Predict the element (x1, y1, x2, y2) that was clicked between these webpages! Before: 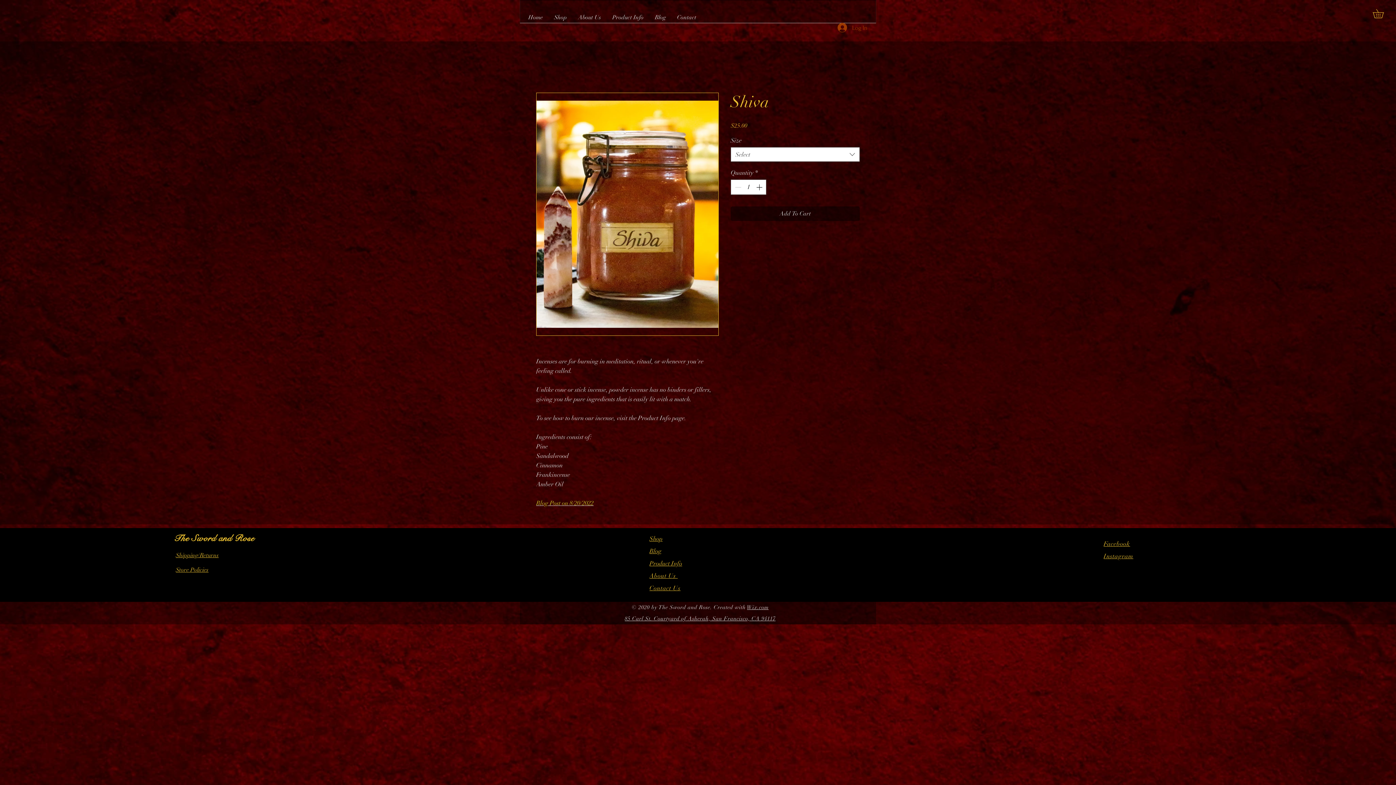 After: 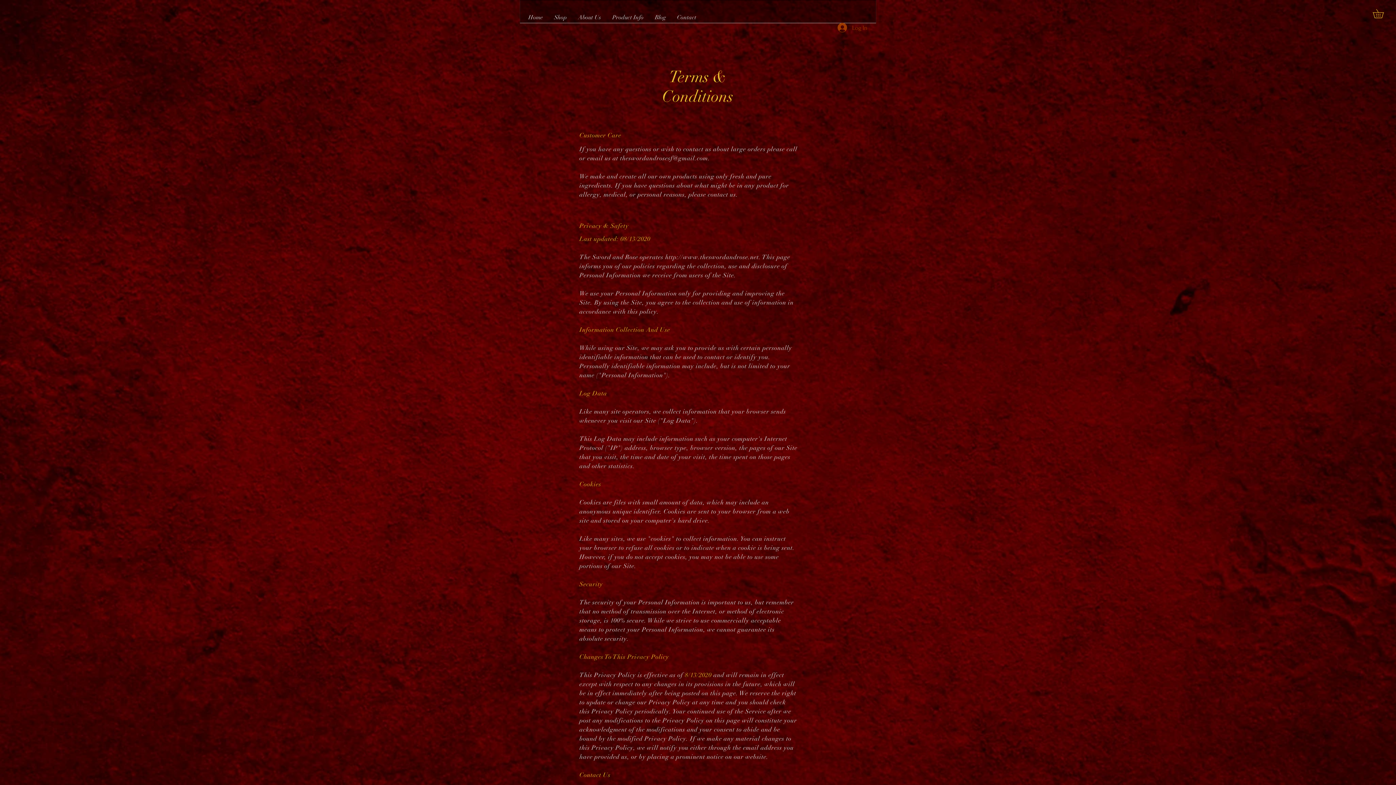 Action: bbox: (175, 566, 208, 573) label: Store Policies